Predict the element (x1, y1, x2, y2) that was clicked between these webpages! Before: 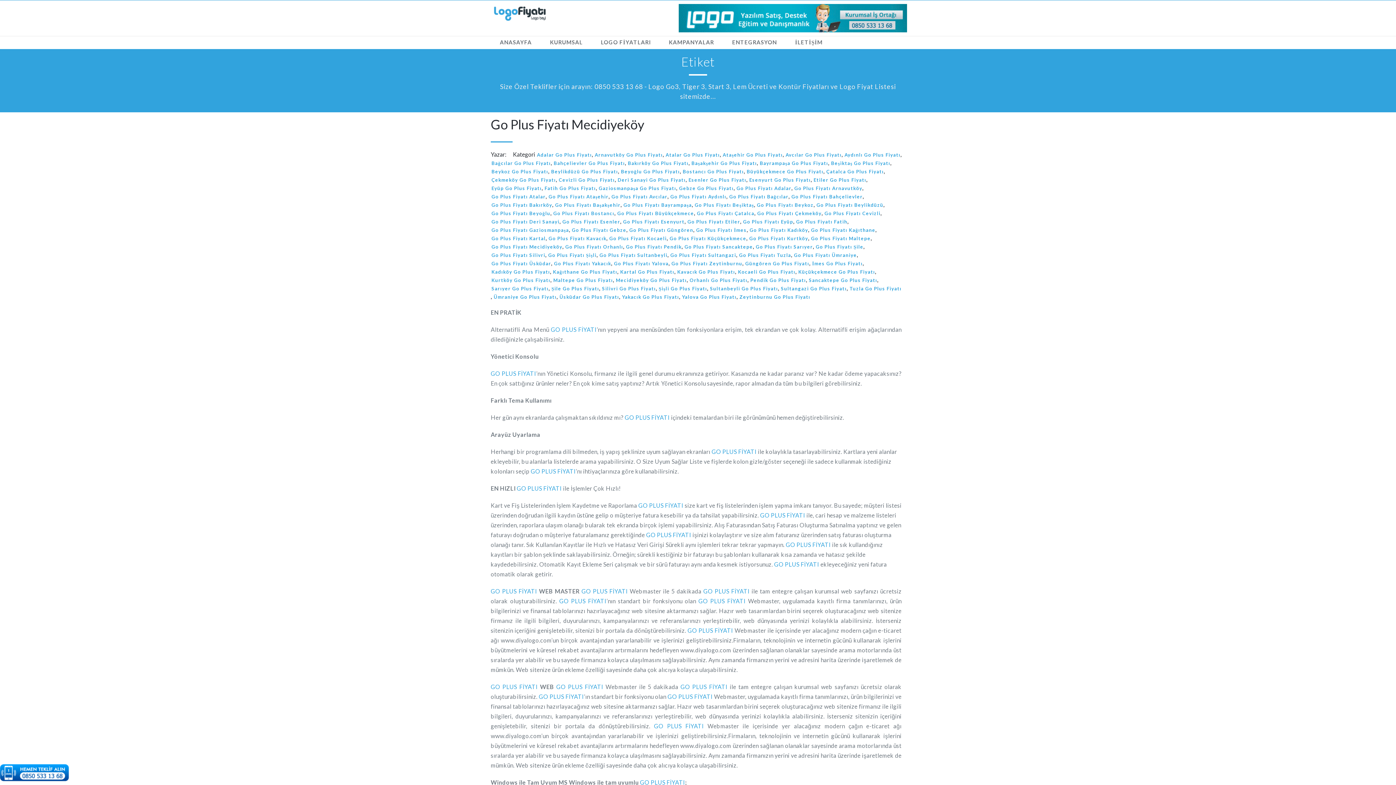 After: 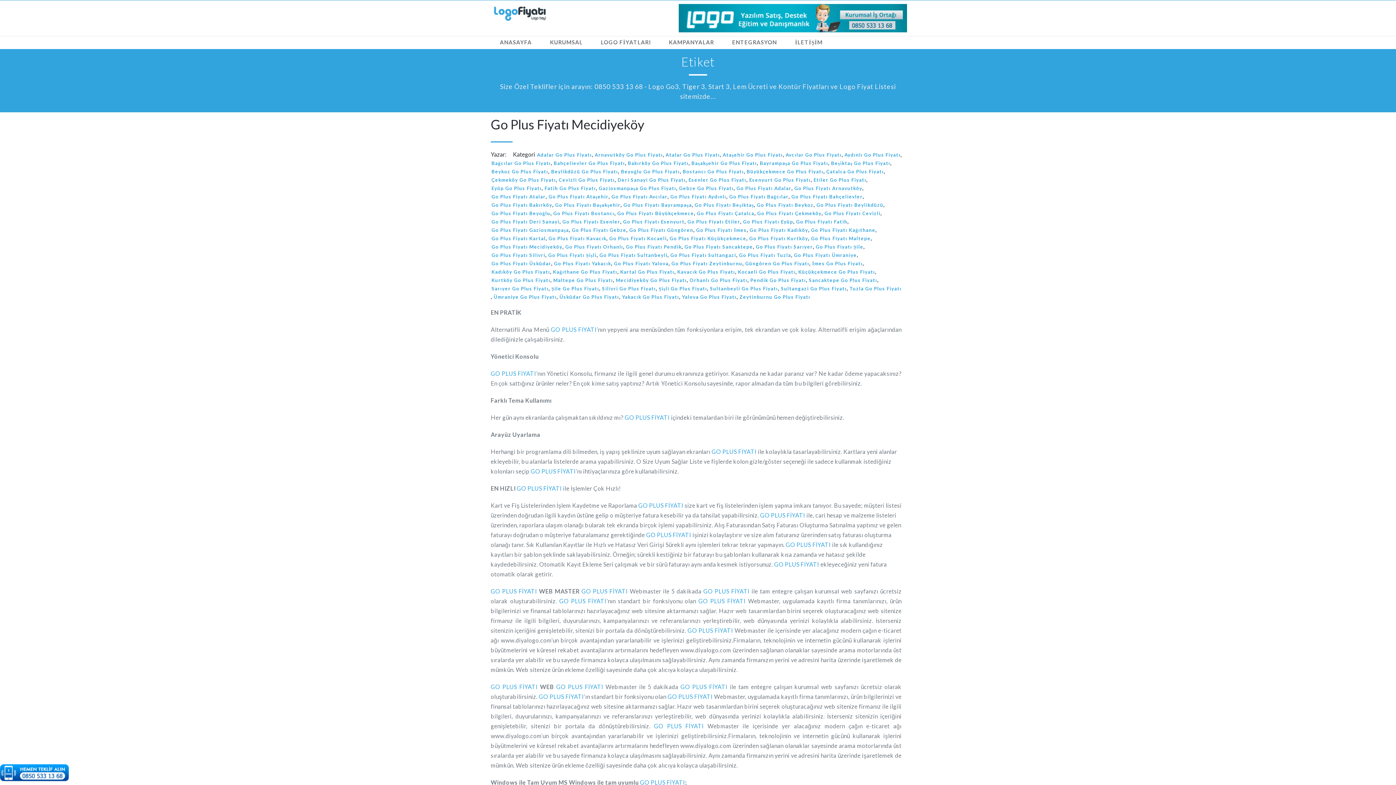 Action: label: Avcılar Go Plus Fiyatı bbox: (785, 150, 841, 158)